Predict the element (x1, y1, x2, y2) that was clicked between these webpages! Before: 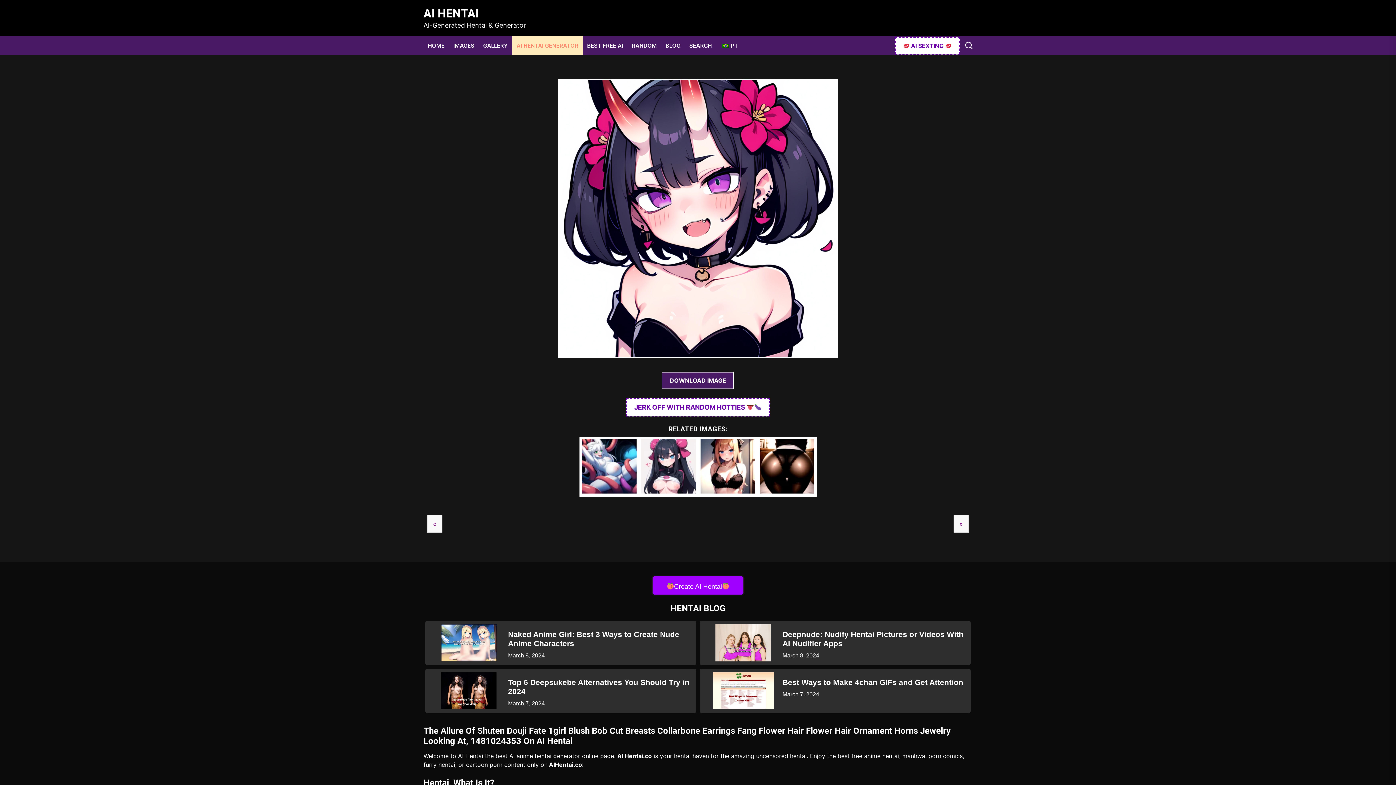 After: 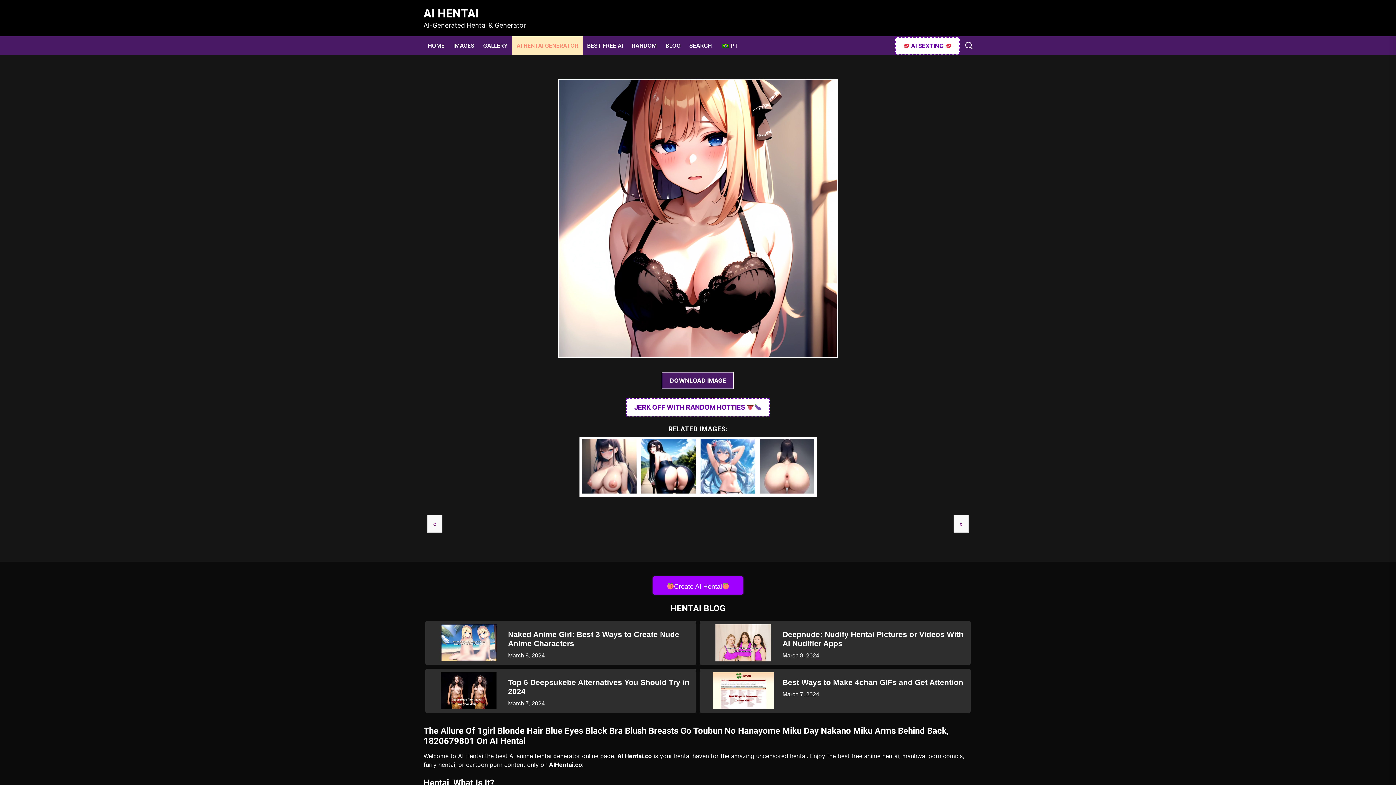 Action: bbox: (698, 437, 757, 497)